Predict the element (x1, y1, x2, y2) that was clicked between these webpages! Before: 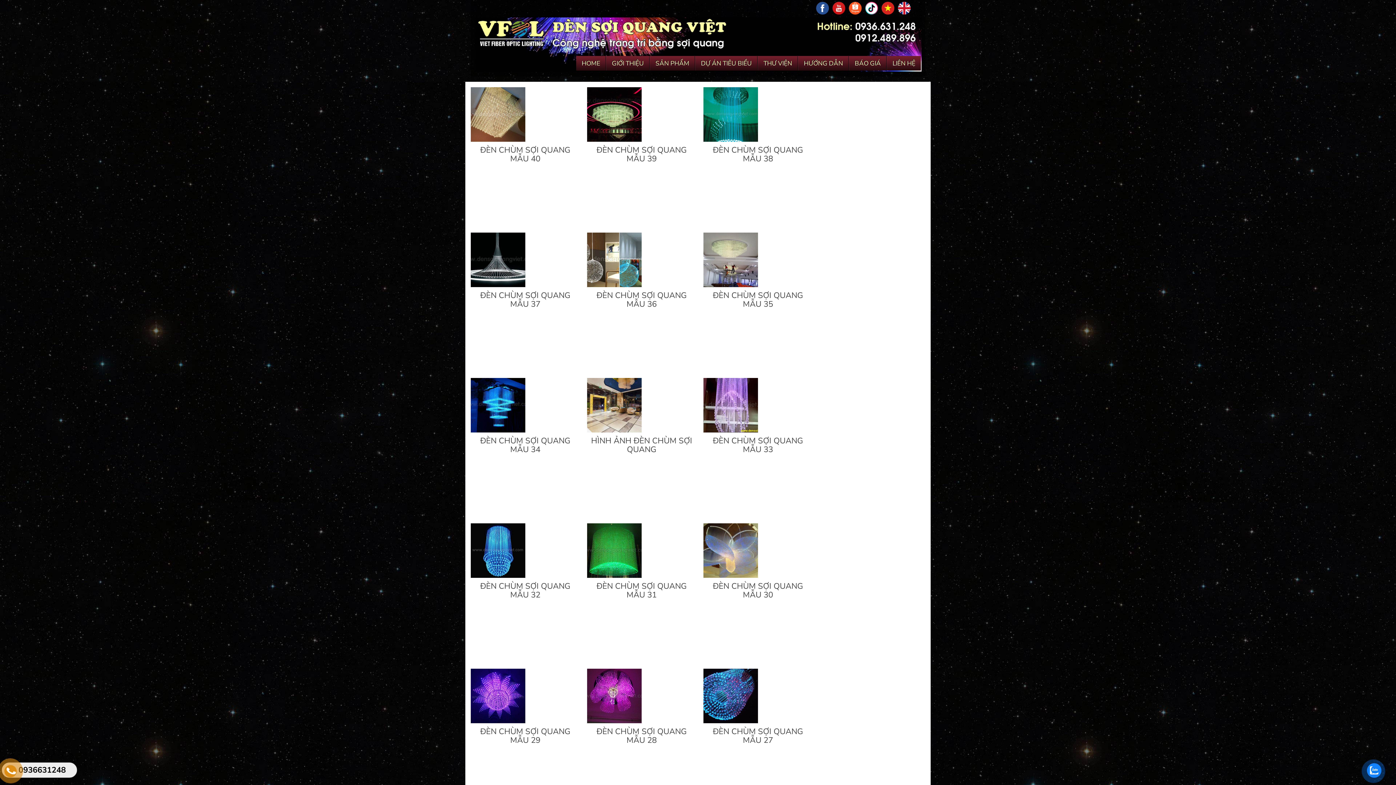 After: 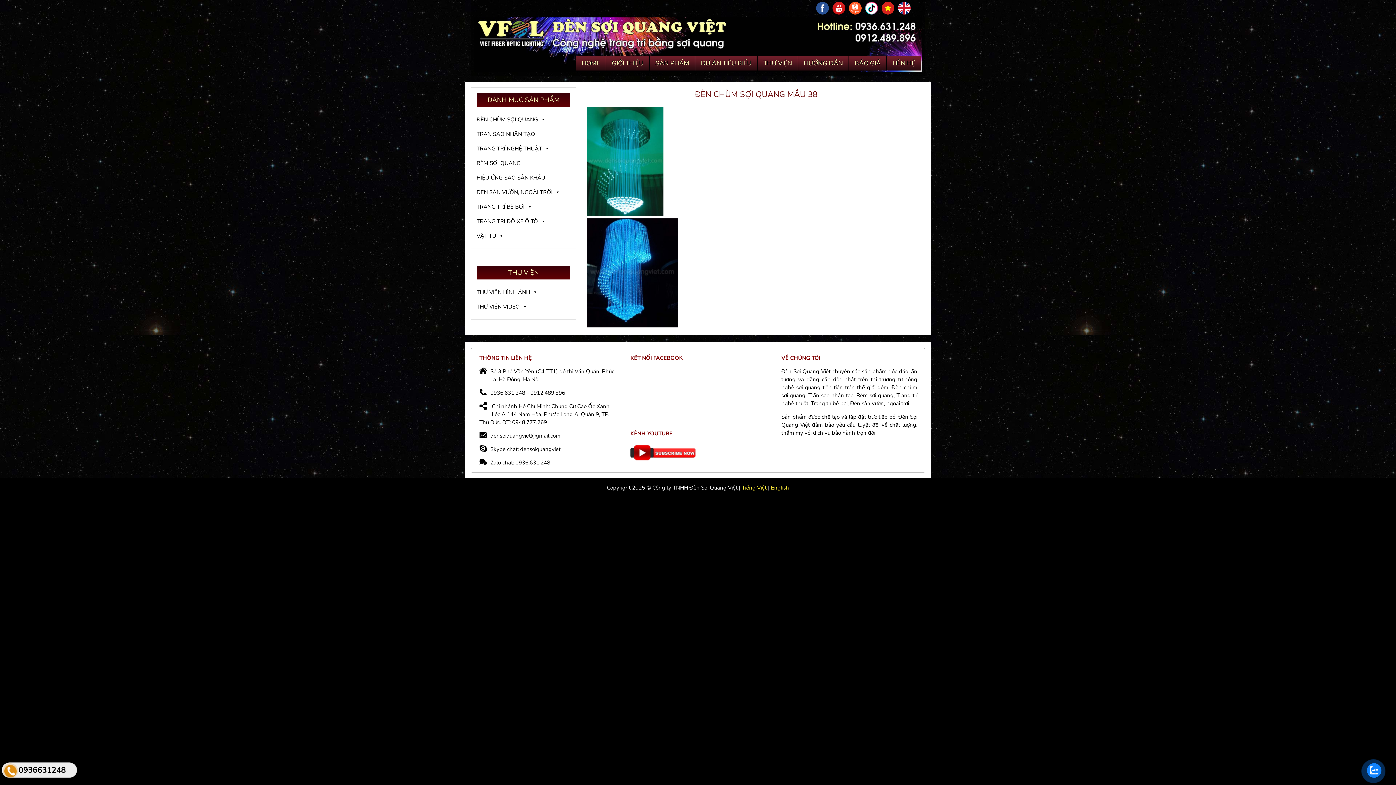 Action: bbox: (703, 136, 758, 143)